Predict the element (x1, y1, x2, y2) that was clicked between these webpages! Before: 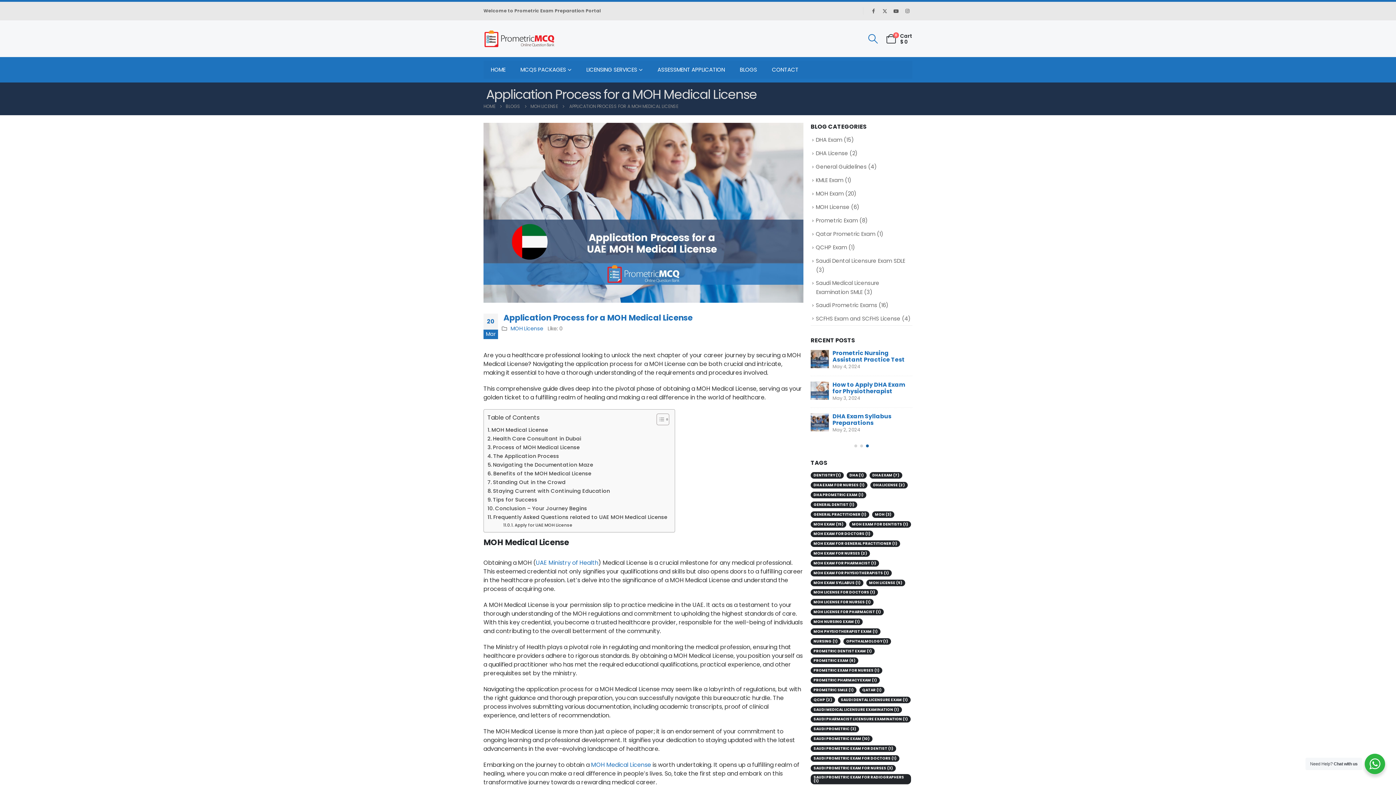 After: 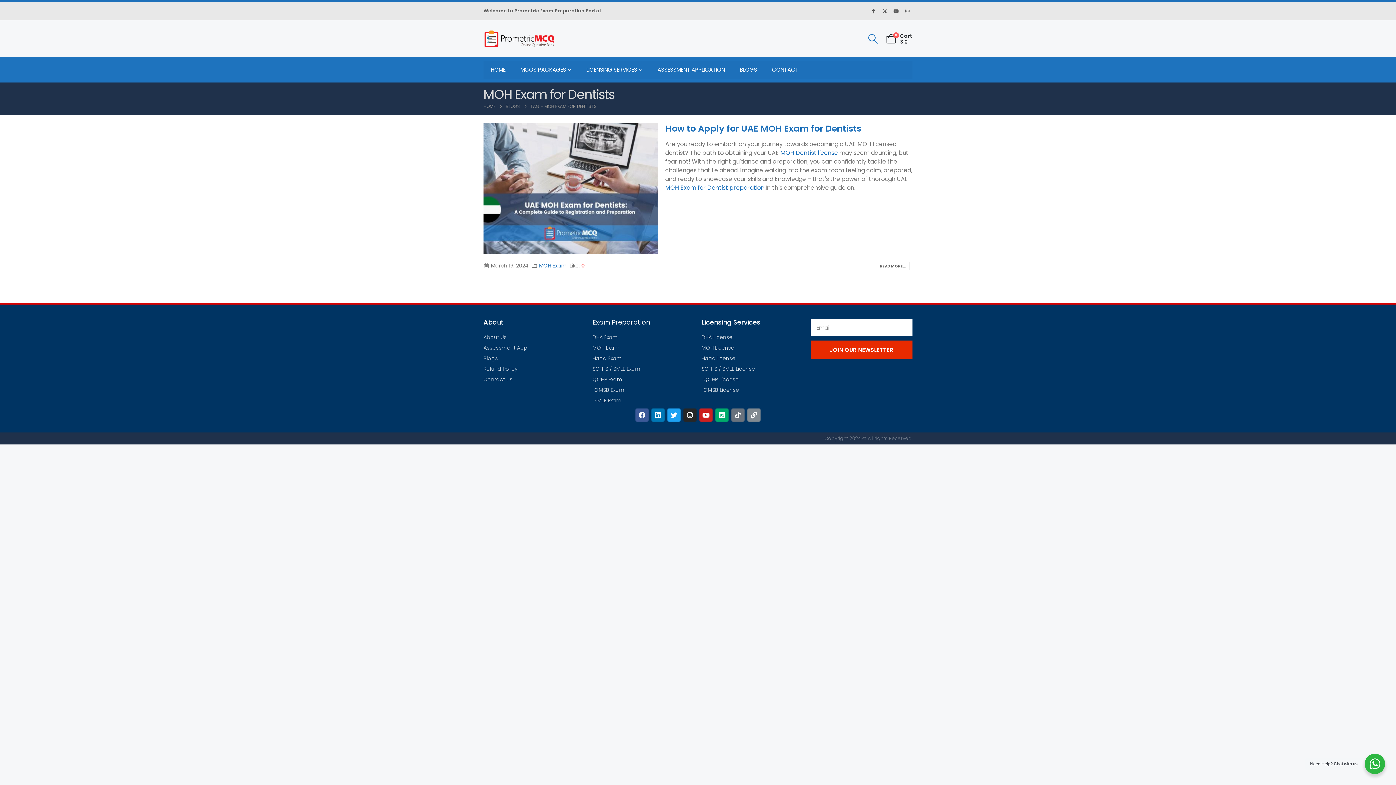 Action: label: MOH Exam for Dentists (1 item) bbox: (849, 540, 911, 547)